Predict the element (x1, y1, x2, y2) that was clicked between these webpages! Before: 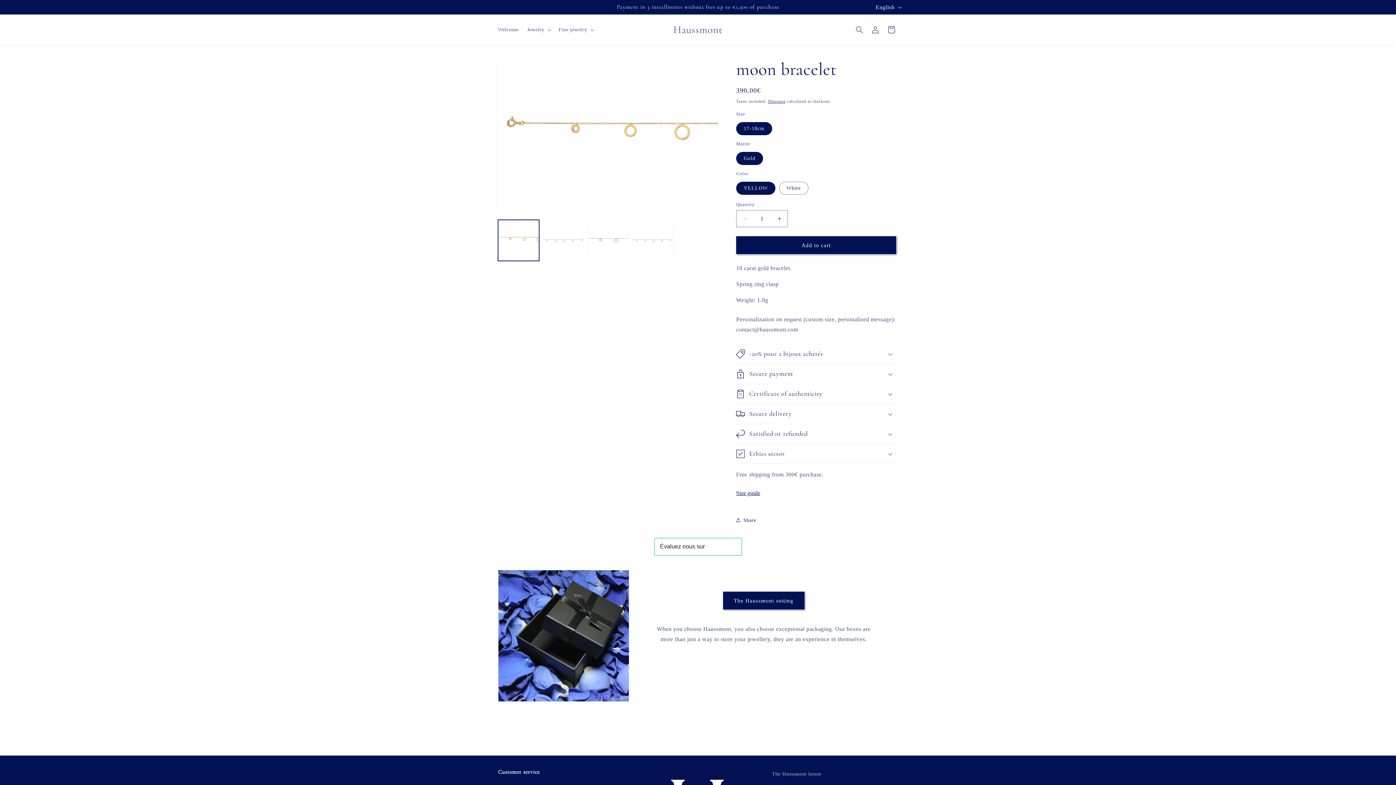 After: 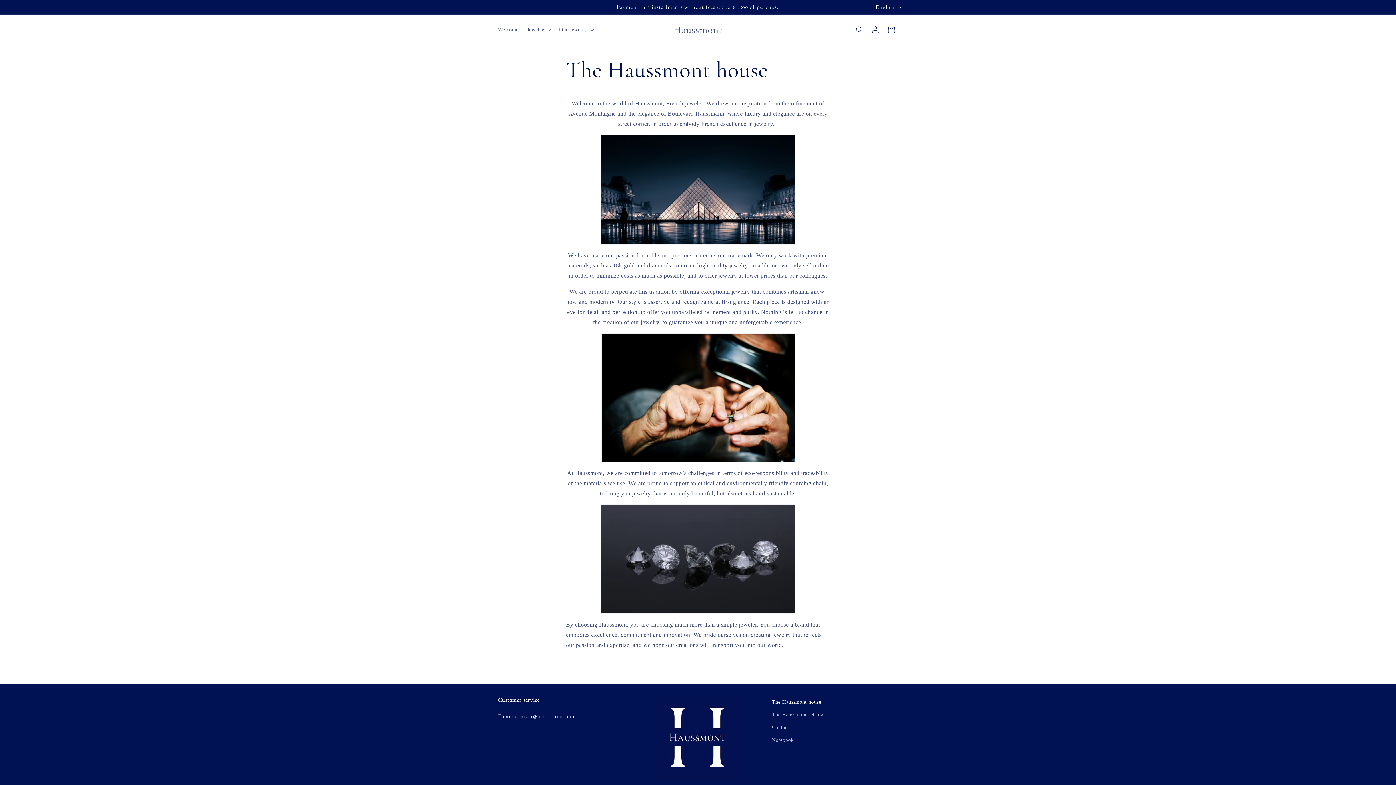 Action: label: The Haussmont house bbox: (772, 769, 821, 780)